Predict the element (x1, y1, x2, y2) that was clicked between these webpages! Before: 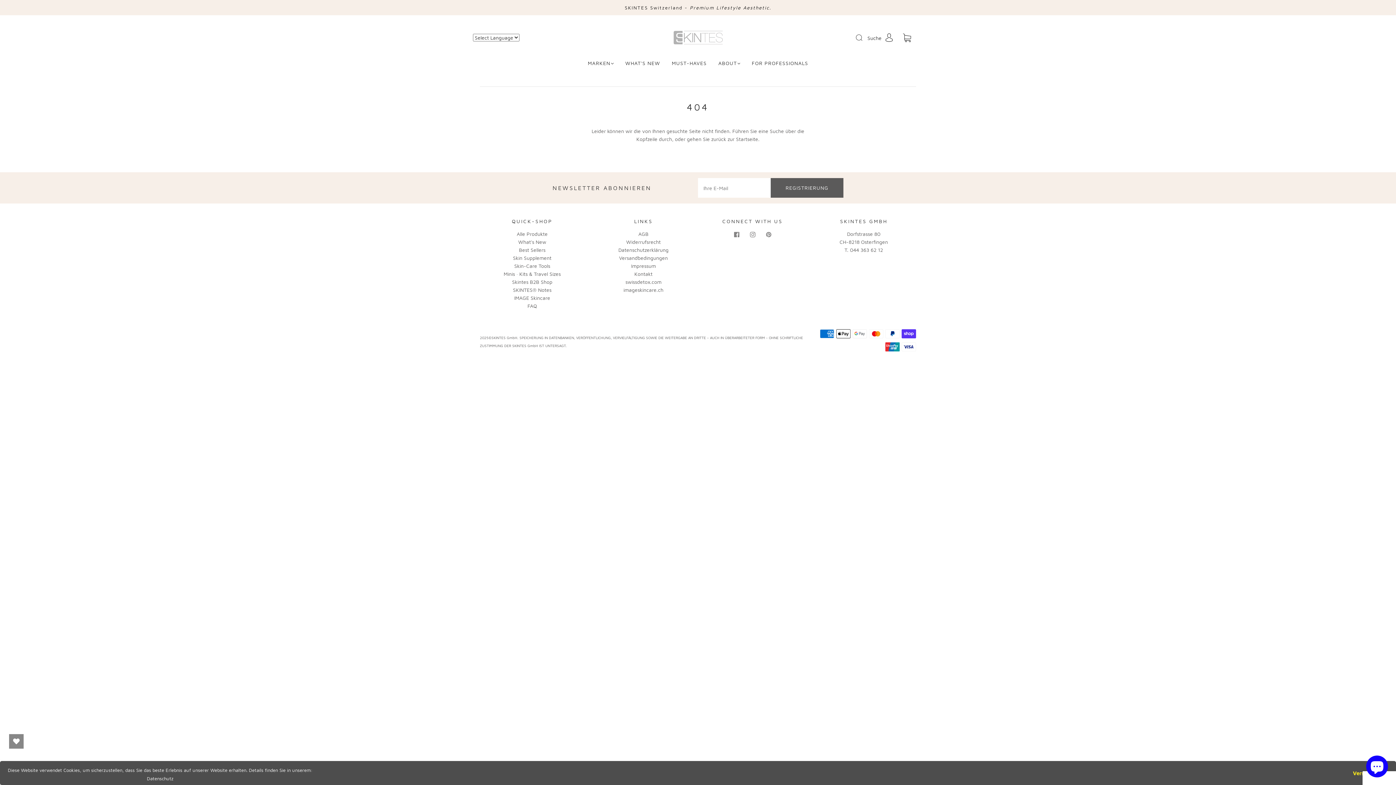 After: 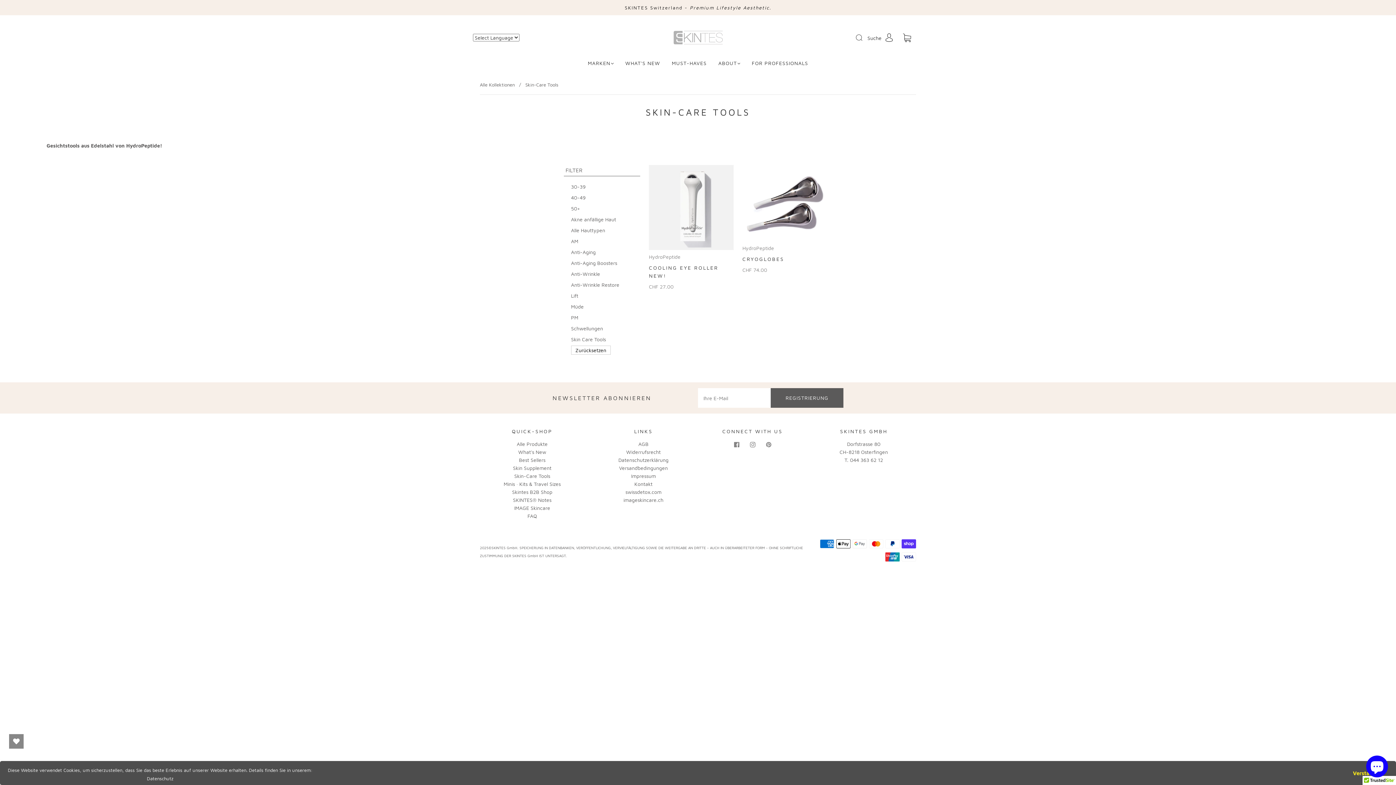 Action: bbox: (514, 262, 550, 269) label: Skin-Care Tools